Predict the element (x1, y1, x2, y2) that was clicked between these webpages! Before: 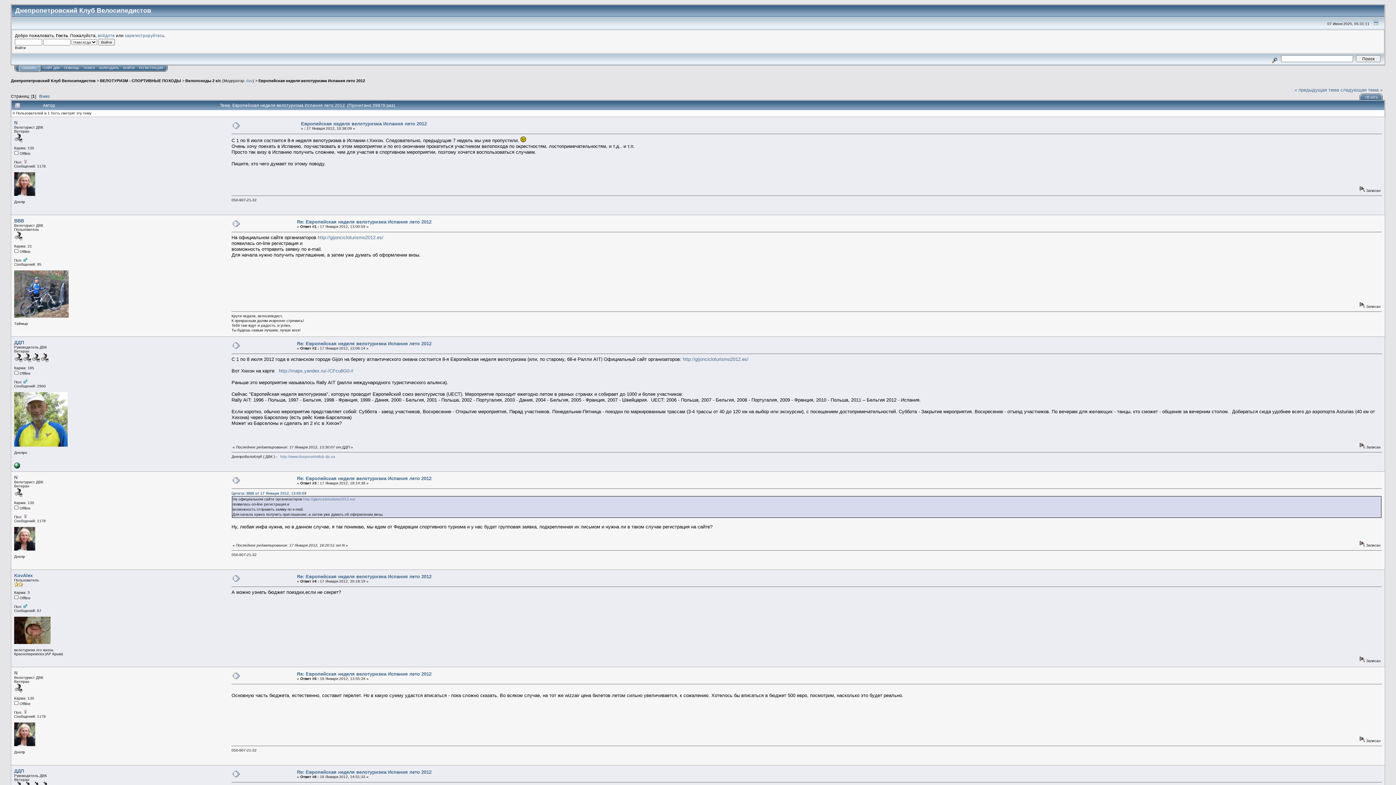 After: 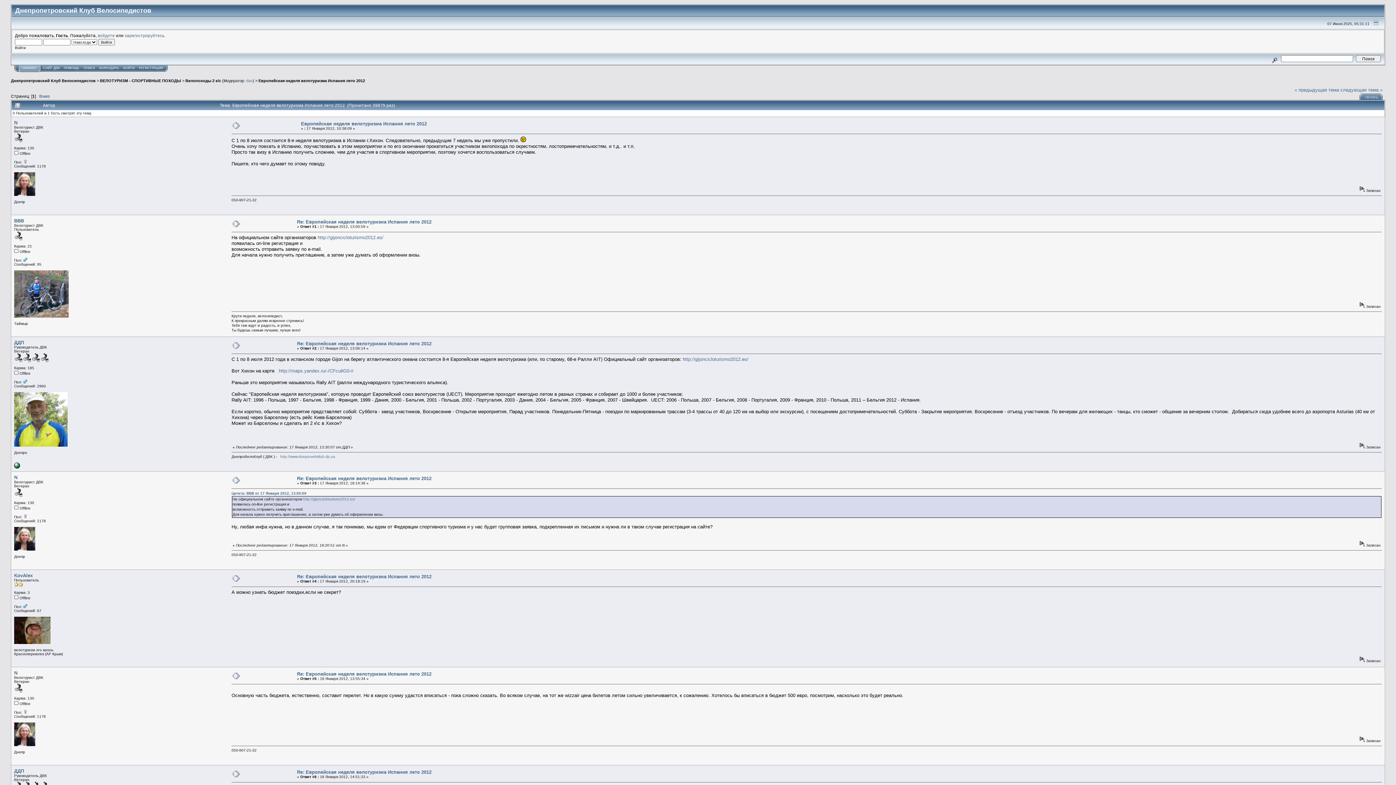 Action: label: ПЕЧАТЬ bbox: (1365, 95, 1378, 99)